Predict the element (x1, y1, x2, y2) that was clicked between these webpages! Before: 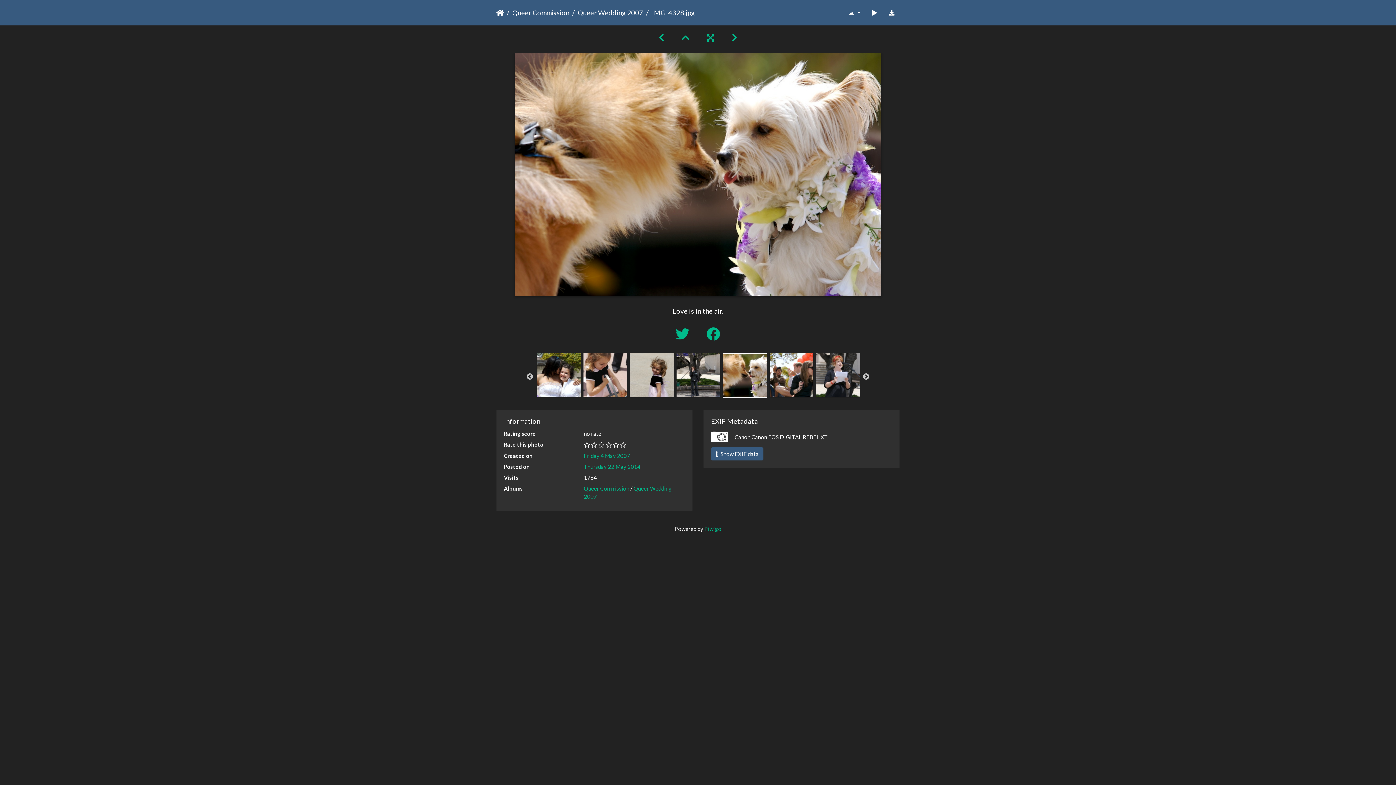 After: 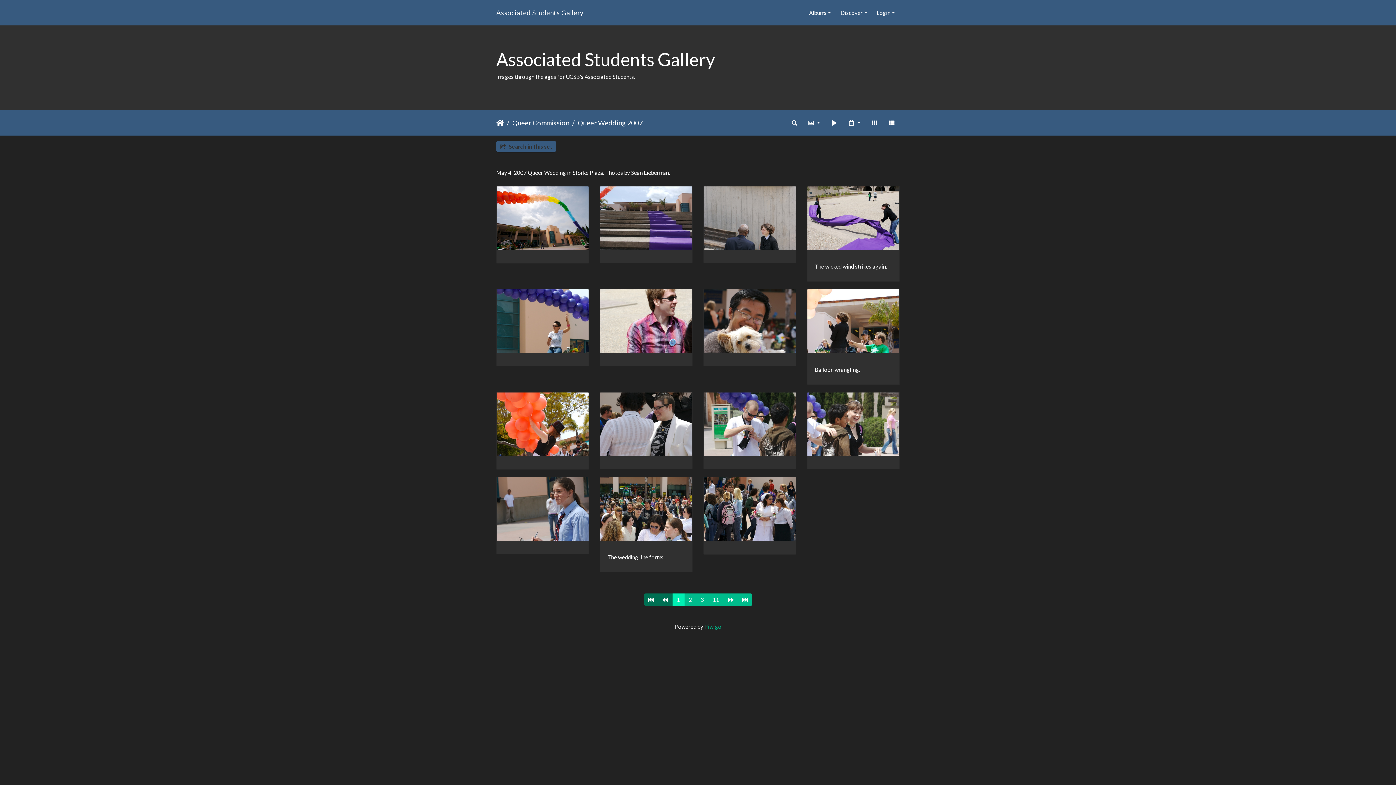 Action: label: Queer Wedding 2007 bbox: (569, 7, 643, 17)